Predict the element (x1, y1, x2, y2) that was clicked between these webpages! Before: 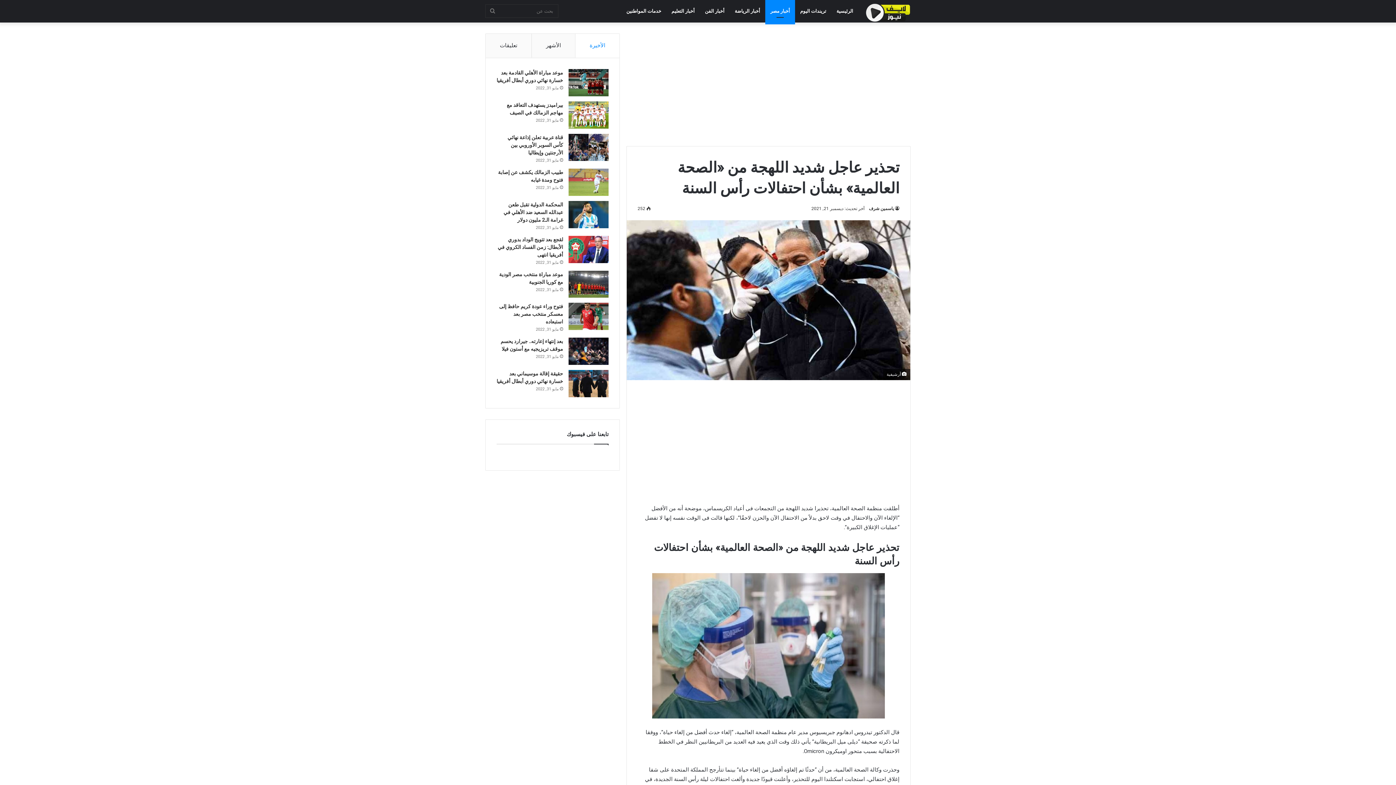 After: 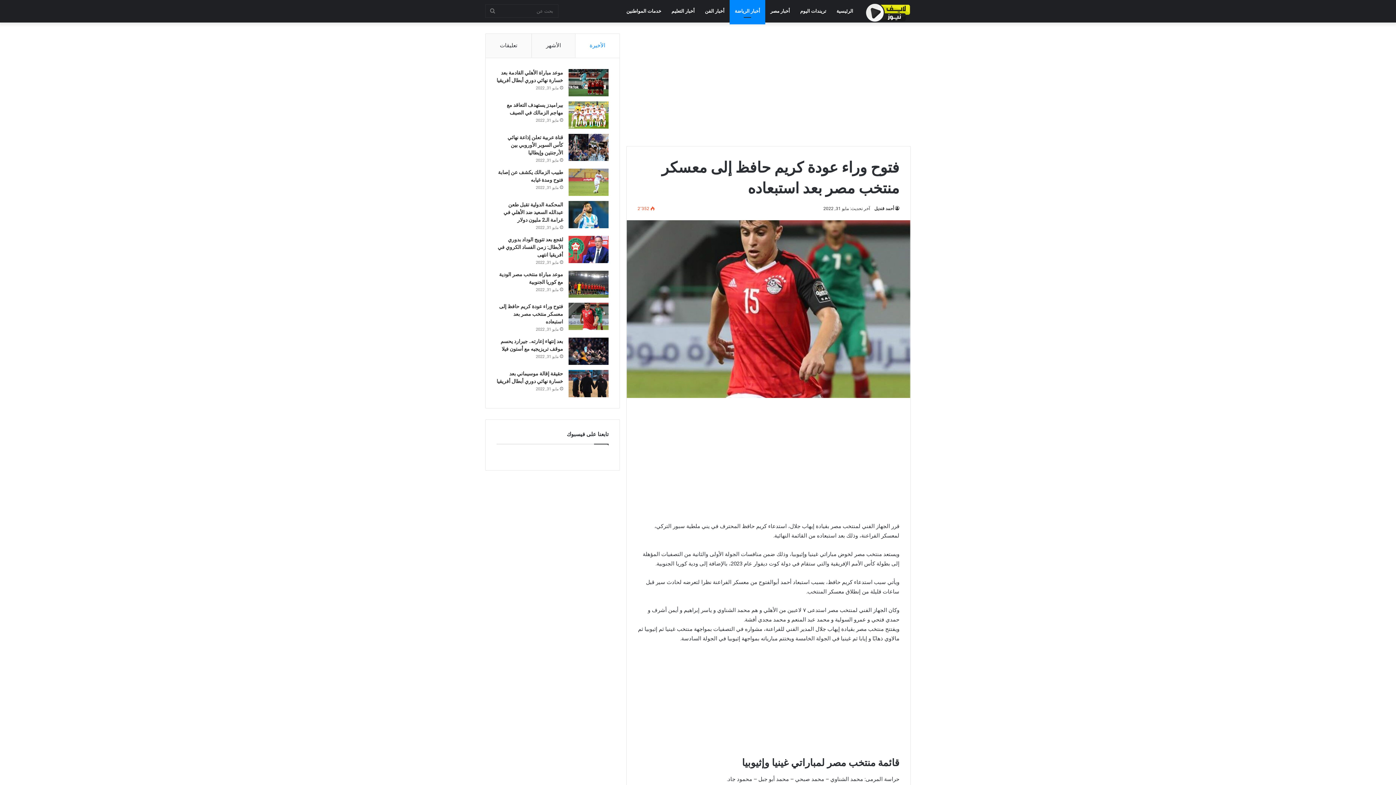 Action: bbox: (568, 303, 608, 330) label: فتوح وراء عودة كريم حافظ إلى معسكر منتخب مصر بعد استبعاده